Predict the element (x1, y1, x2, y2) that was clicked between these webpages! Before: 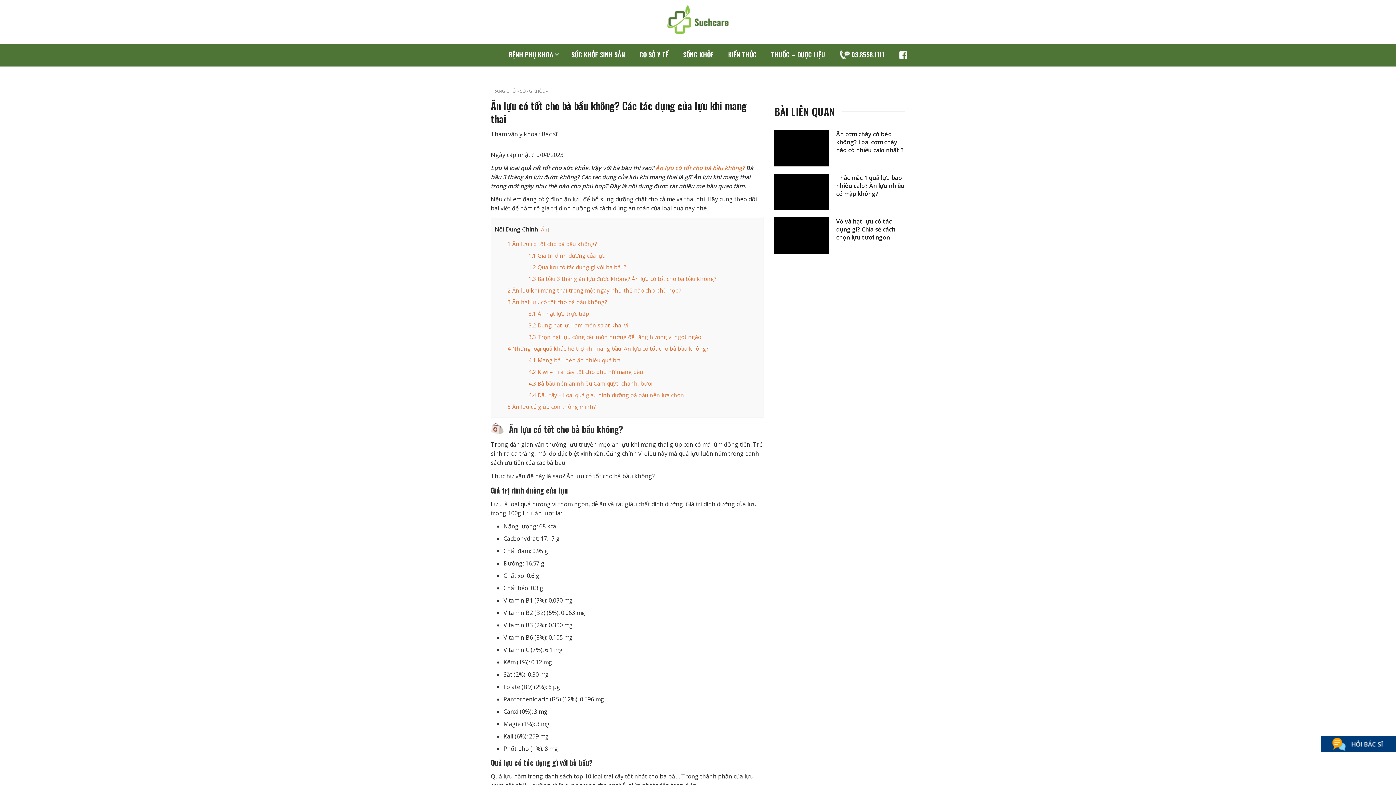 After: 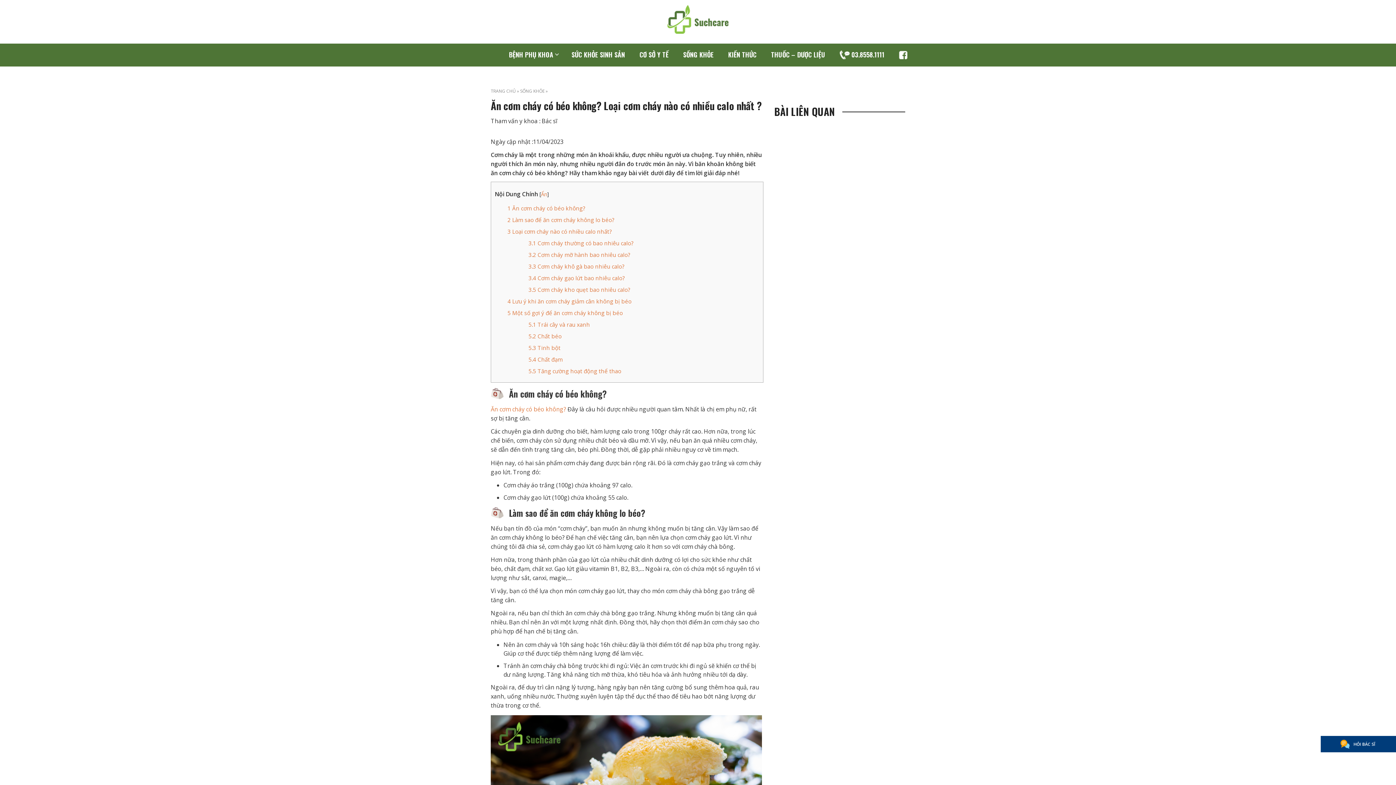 Action: bbox: (774, 130, 829, 166)